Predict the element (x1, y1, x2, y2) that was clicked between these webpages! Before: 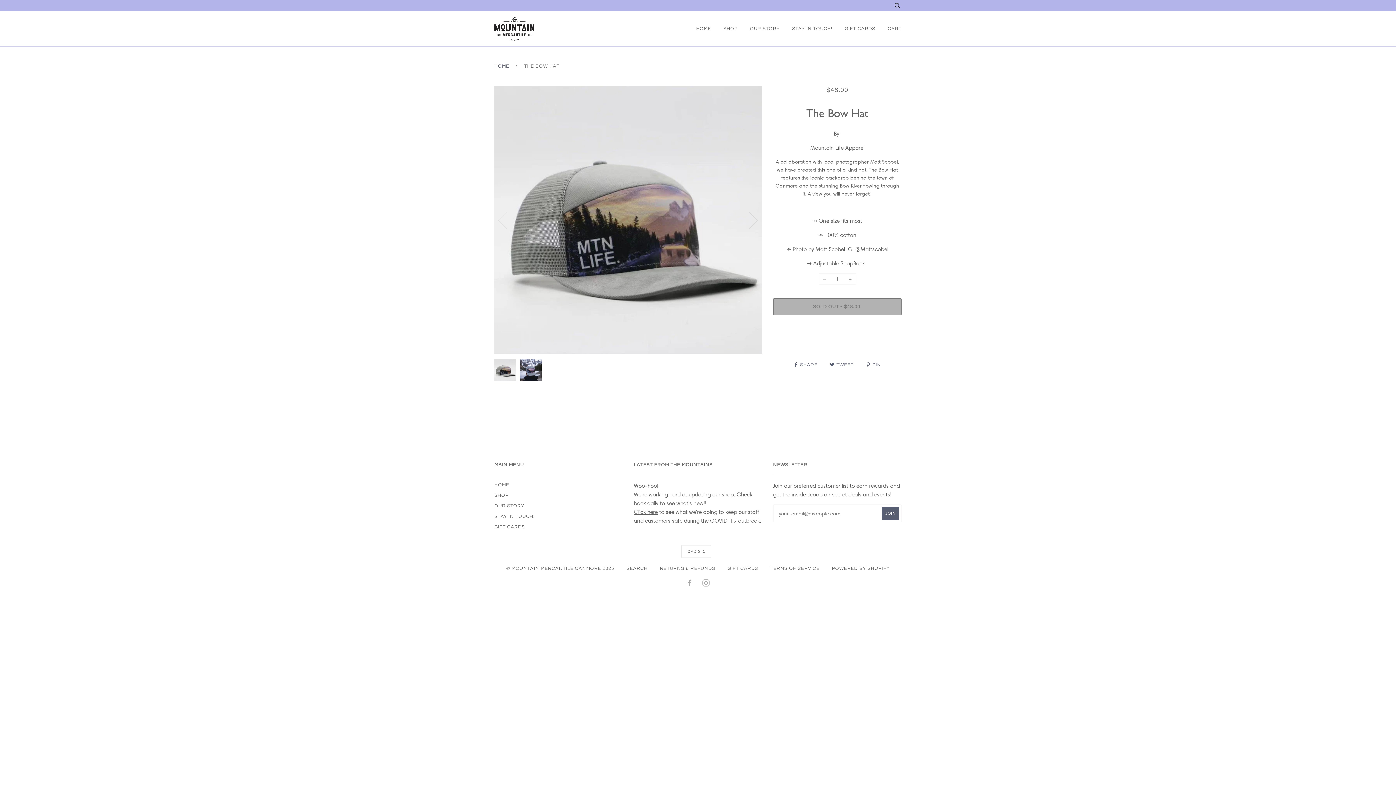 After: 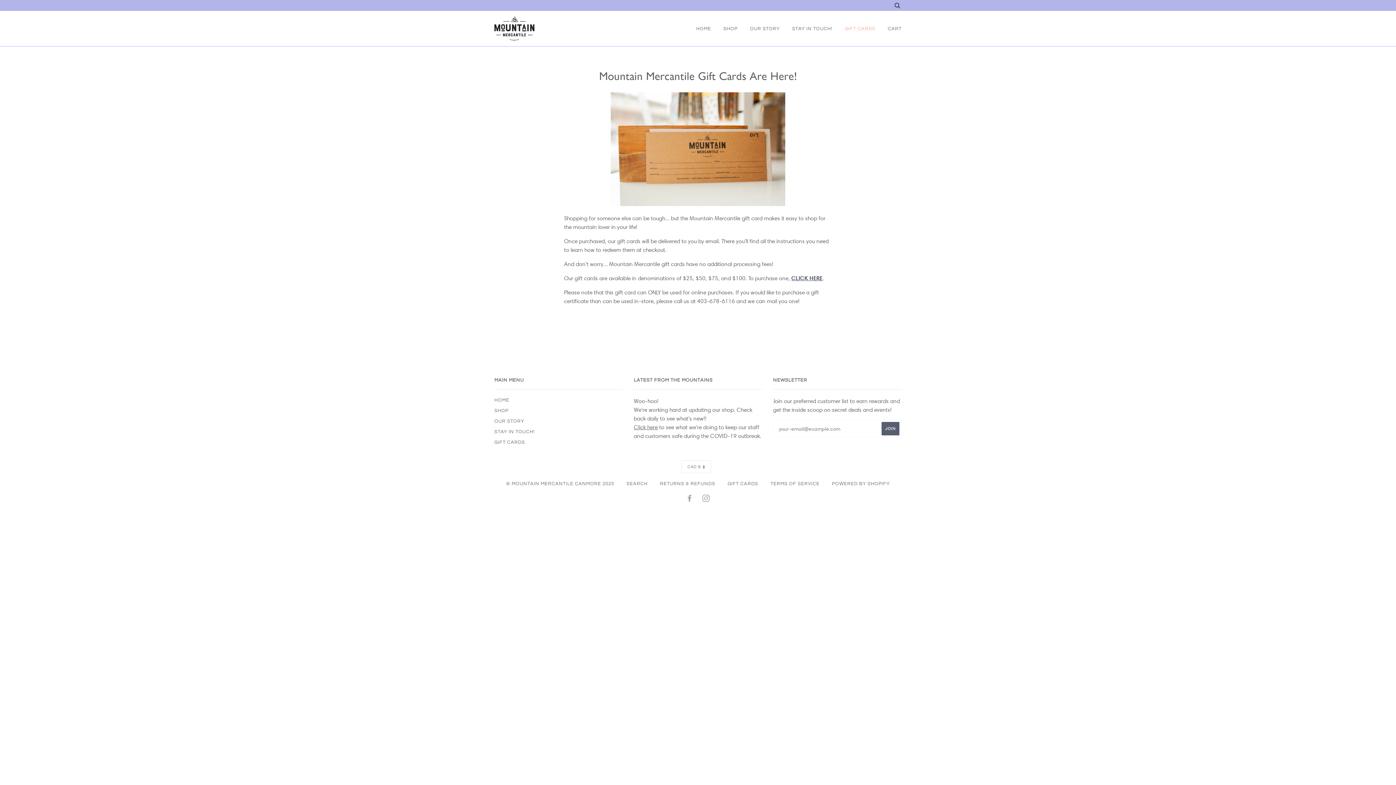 Action: bbox: (834, 17, 875, 39) label: GIFT CARDS